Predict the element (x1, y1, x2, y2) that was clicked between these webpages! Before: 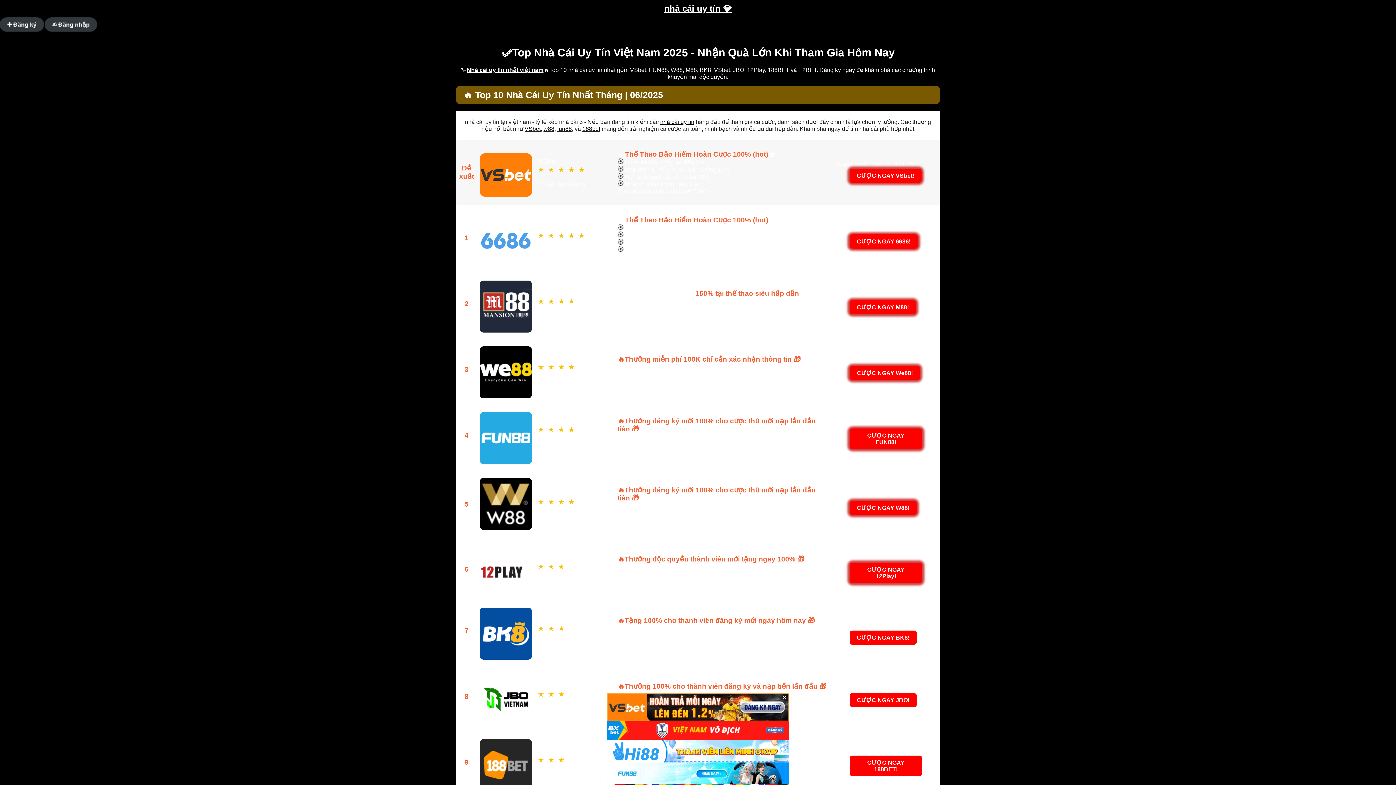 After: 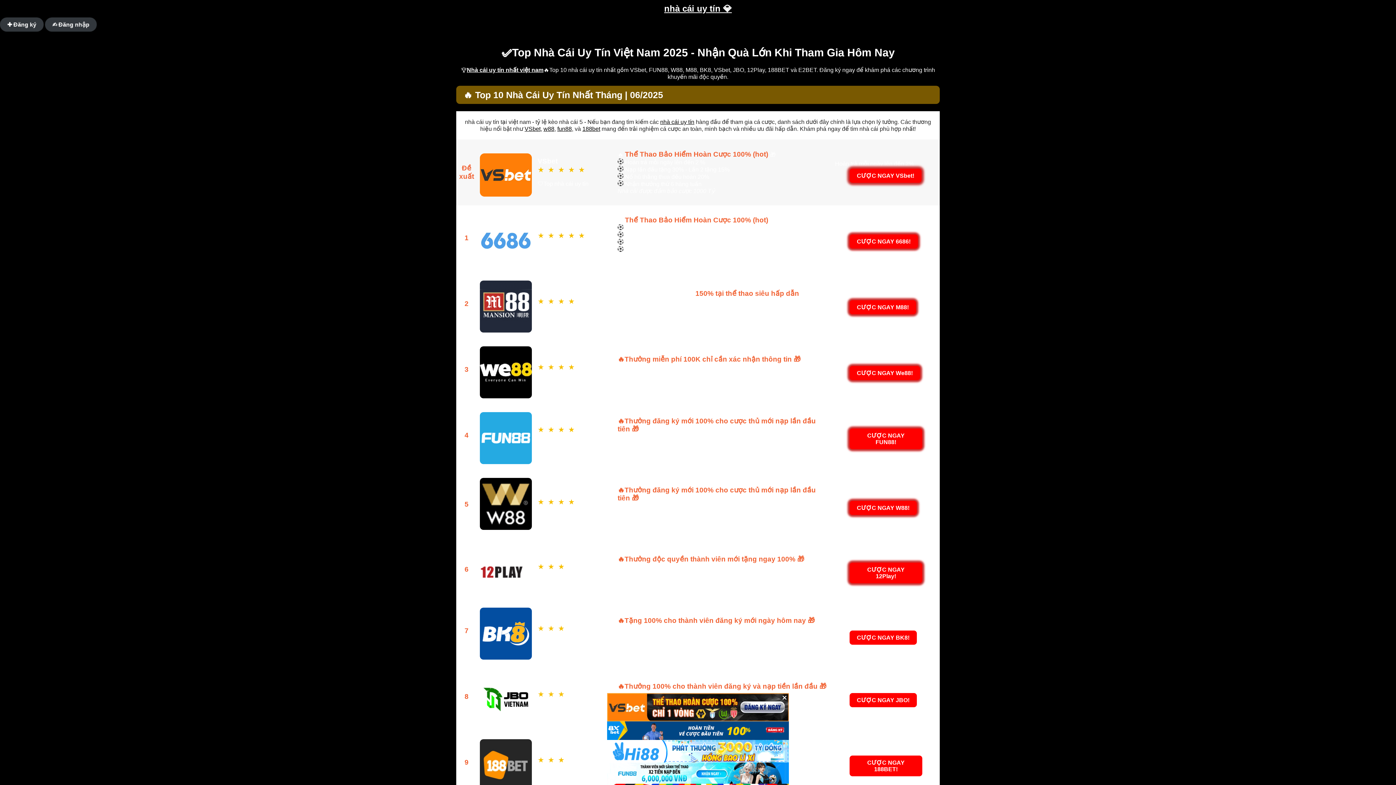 Action: label: Nhà cái uy tín nhất việt nam bbox: (466, 66, 543, 73)